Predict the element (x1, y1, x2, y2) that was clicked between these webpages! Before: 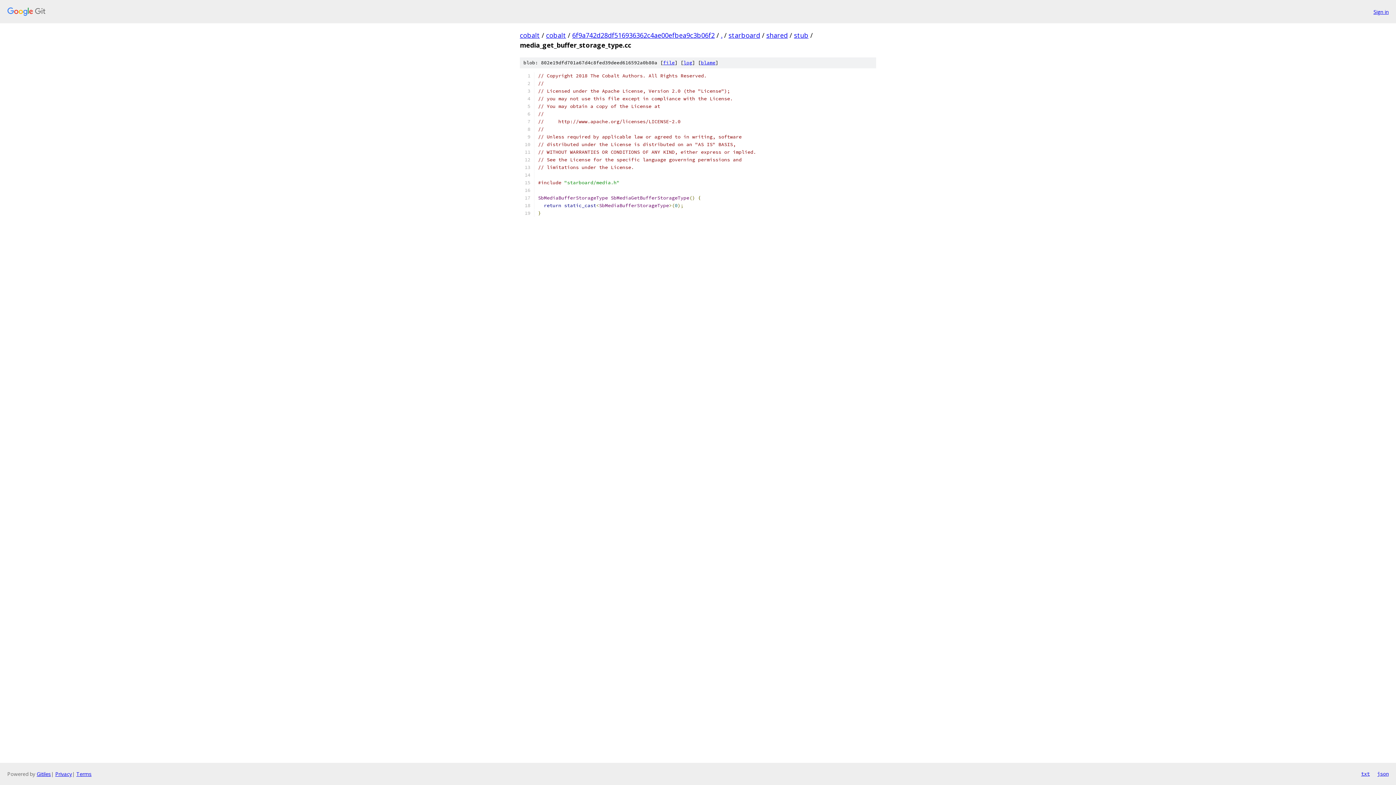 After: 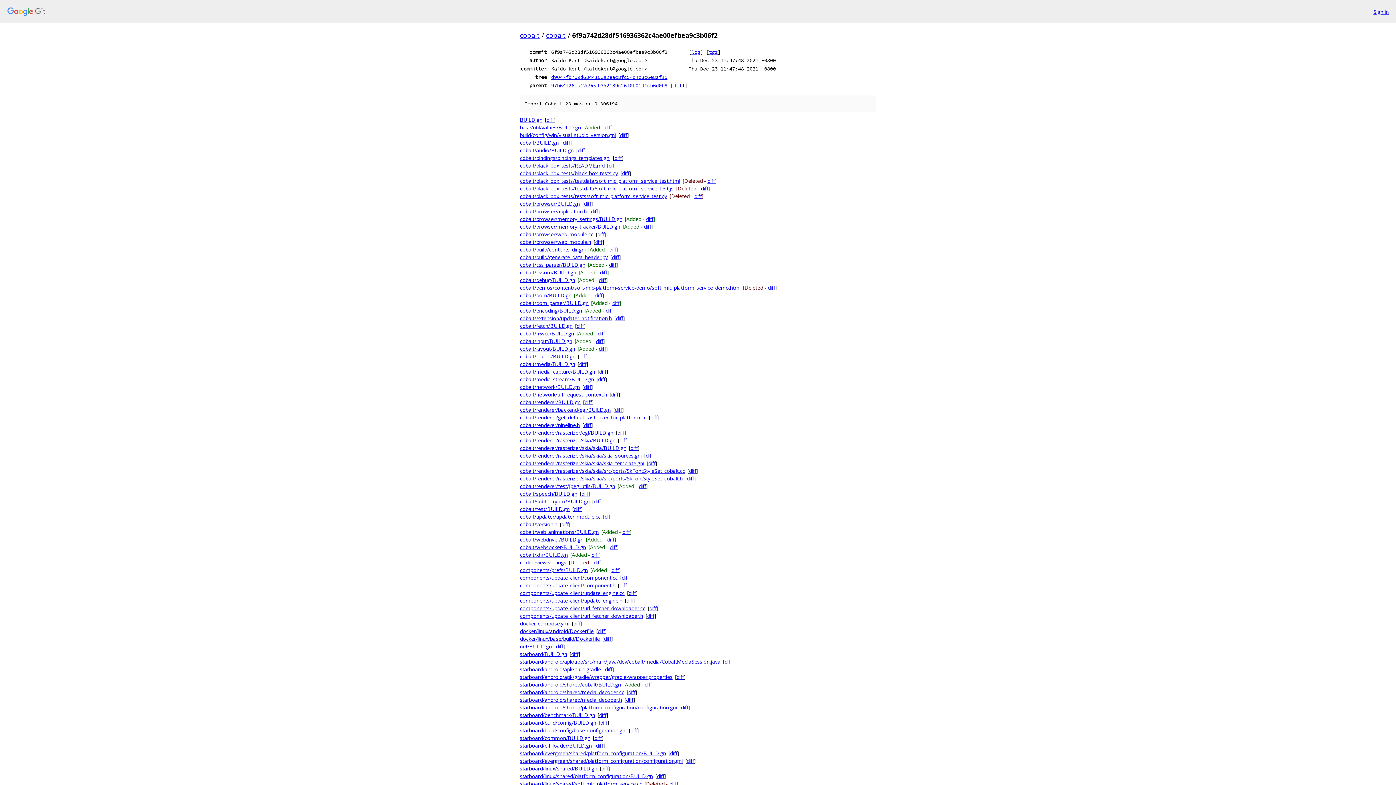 Action: bbox: (572, 30, 714, 39) label: 6f9a742d28df516936362c4ae00efbea9c3b06f2